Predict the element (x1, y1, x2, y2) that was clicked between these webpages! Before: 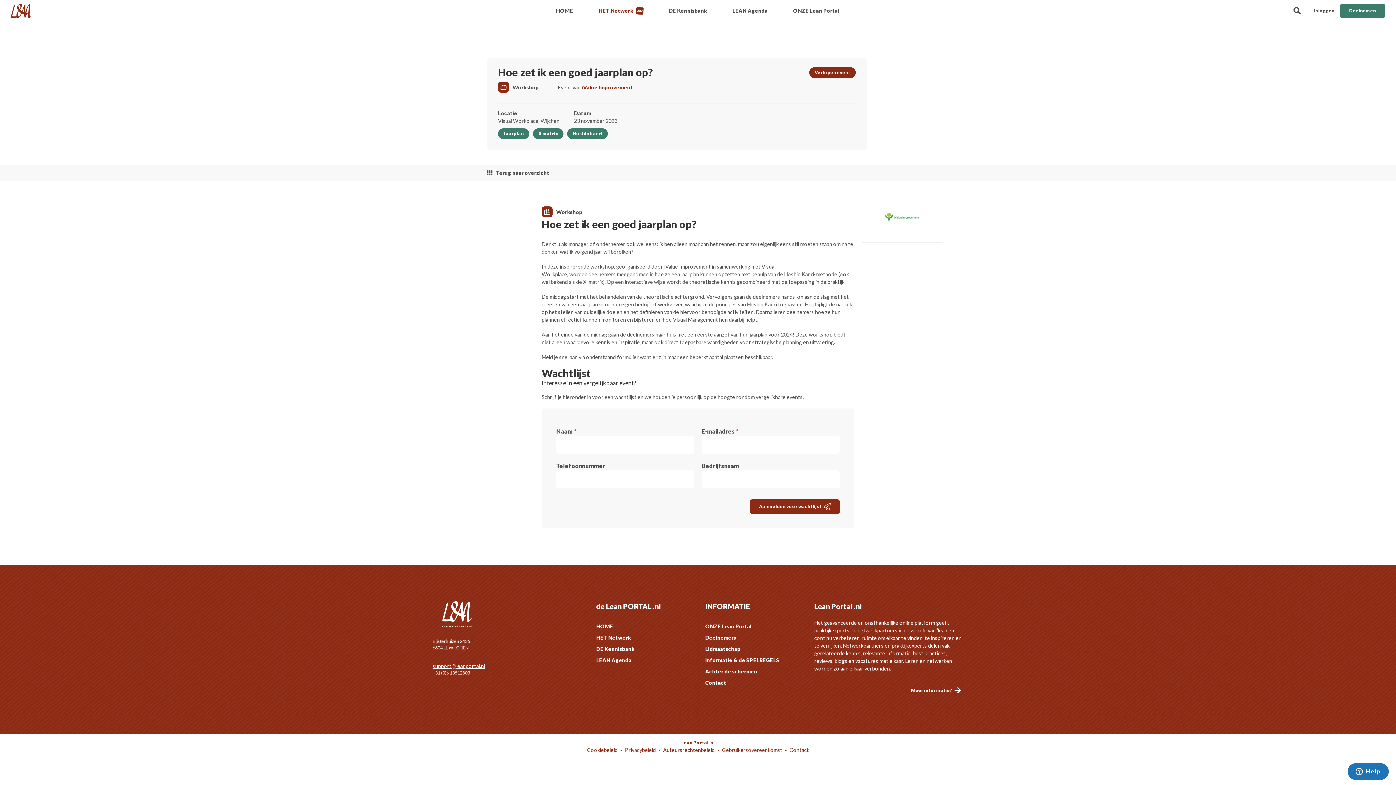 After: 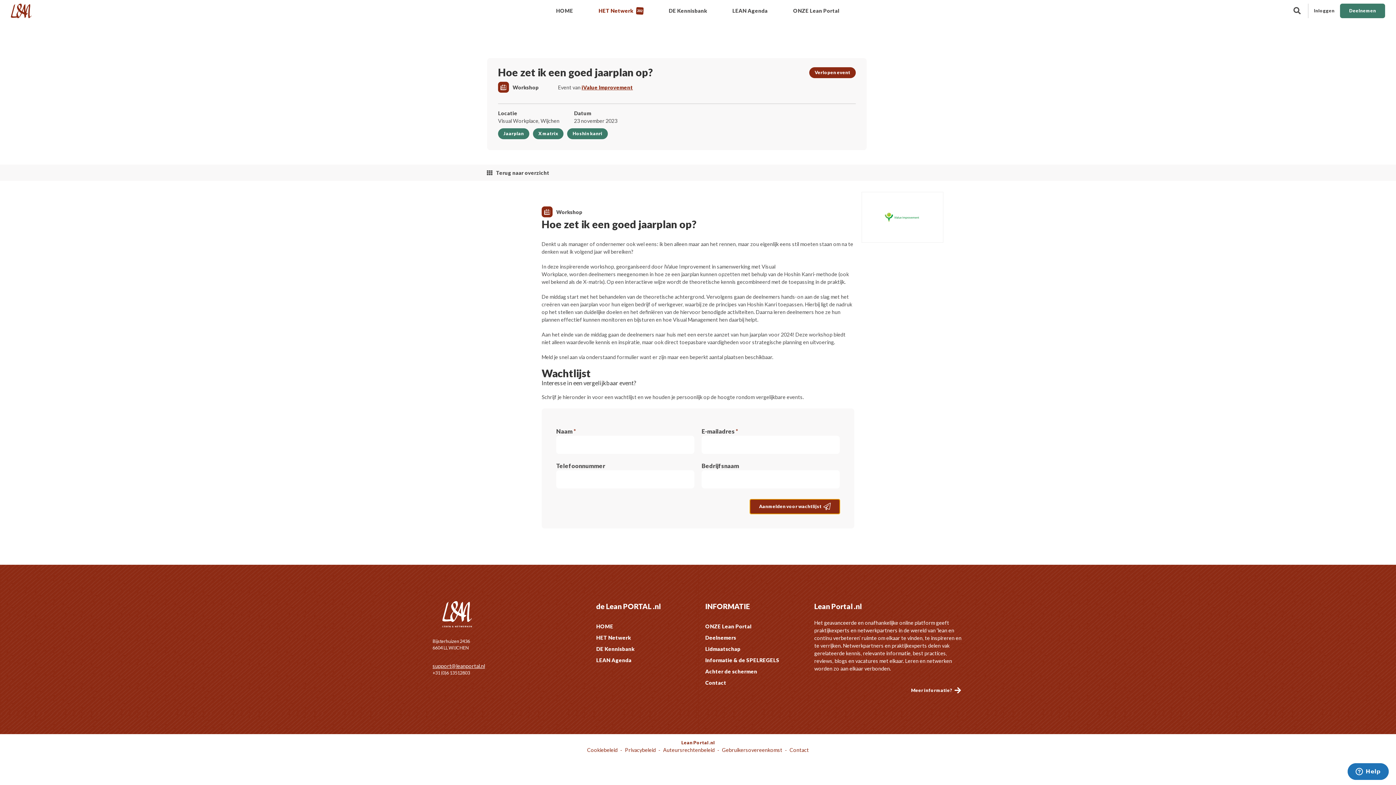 Action: bbox: (750, 499, 840, 514) label: Aanmelden voor wachtlijst